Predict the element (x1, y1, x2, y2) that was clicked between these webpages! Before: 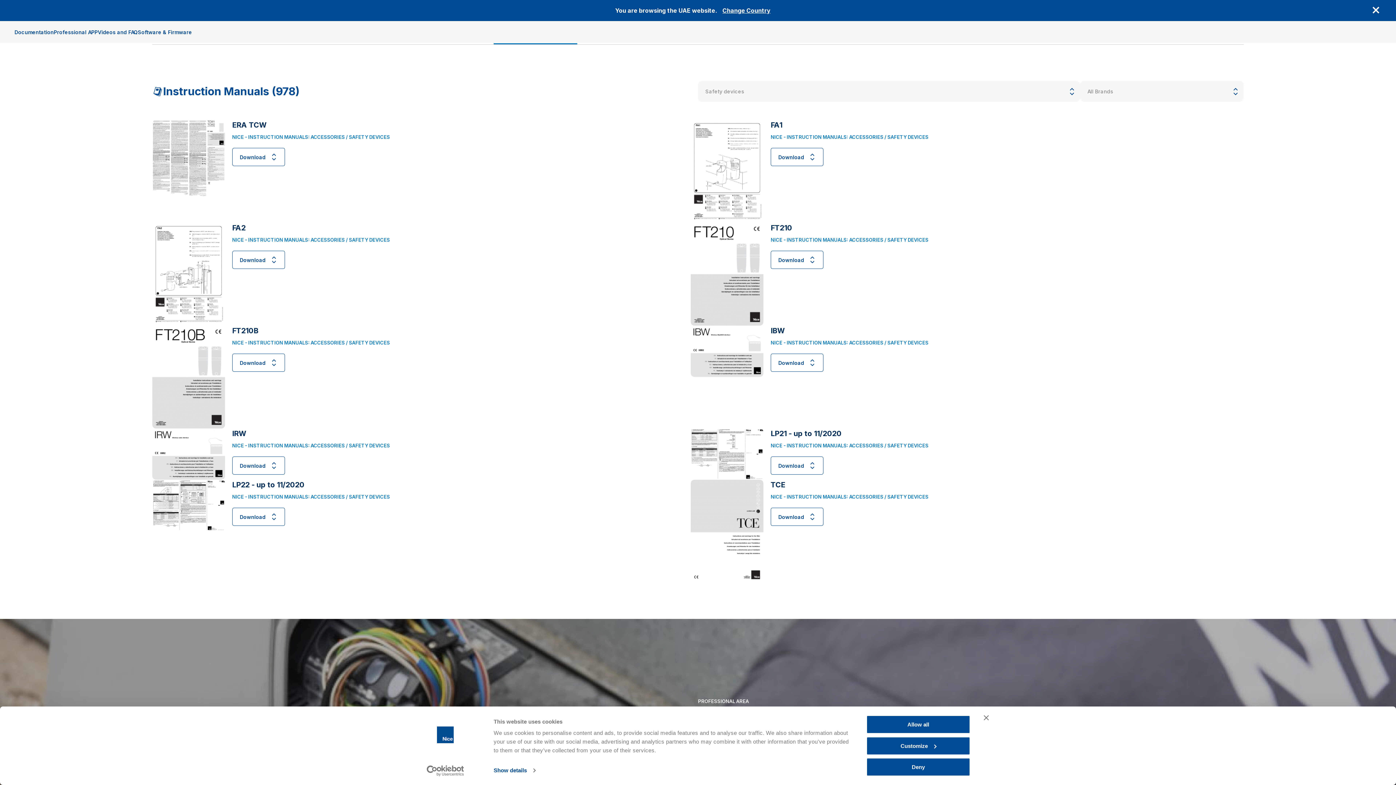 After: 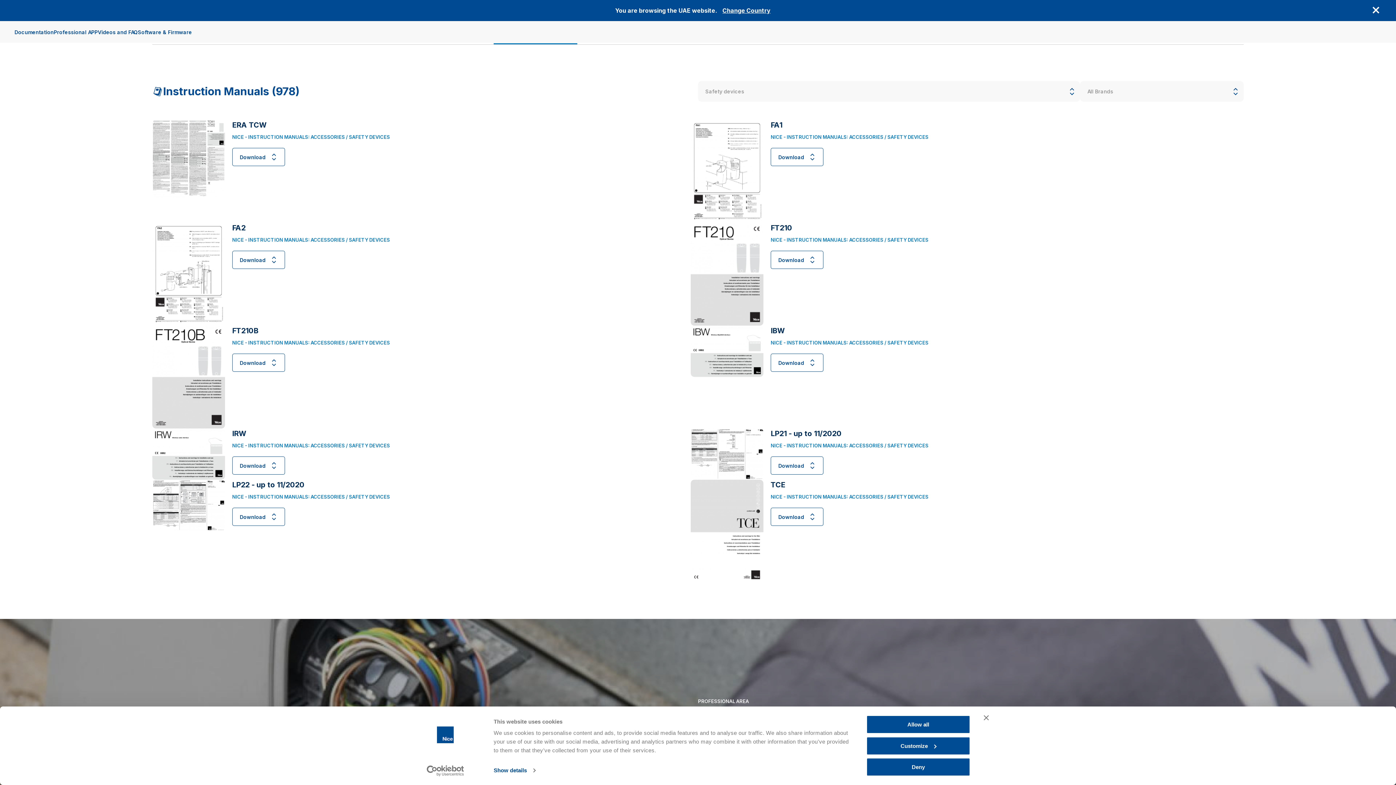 Action: label: Usercentrics Cookiebot - opens in a new window bbox: (413, 765, 477, 776)